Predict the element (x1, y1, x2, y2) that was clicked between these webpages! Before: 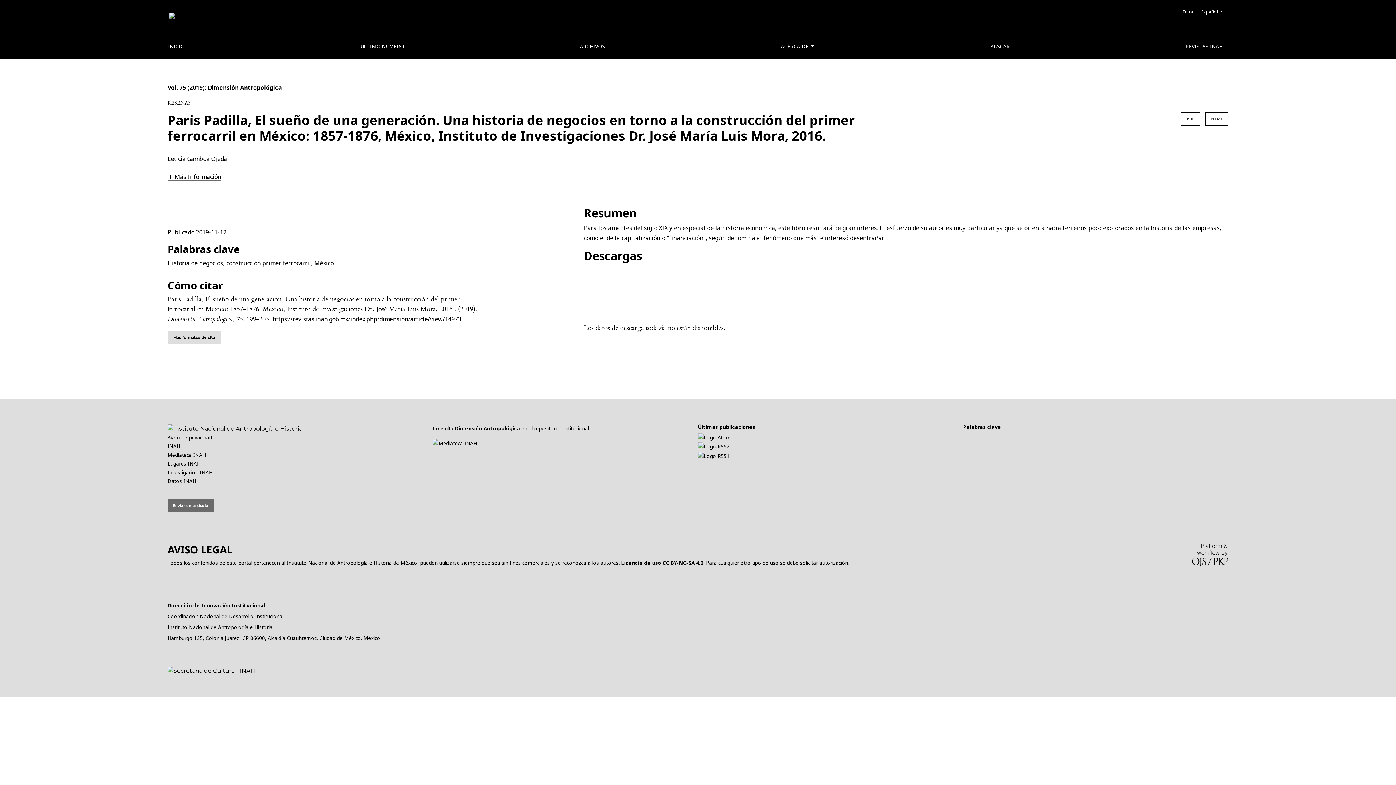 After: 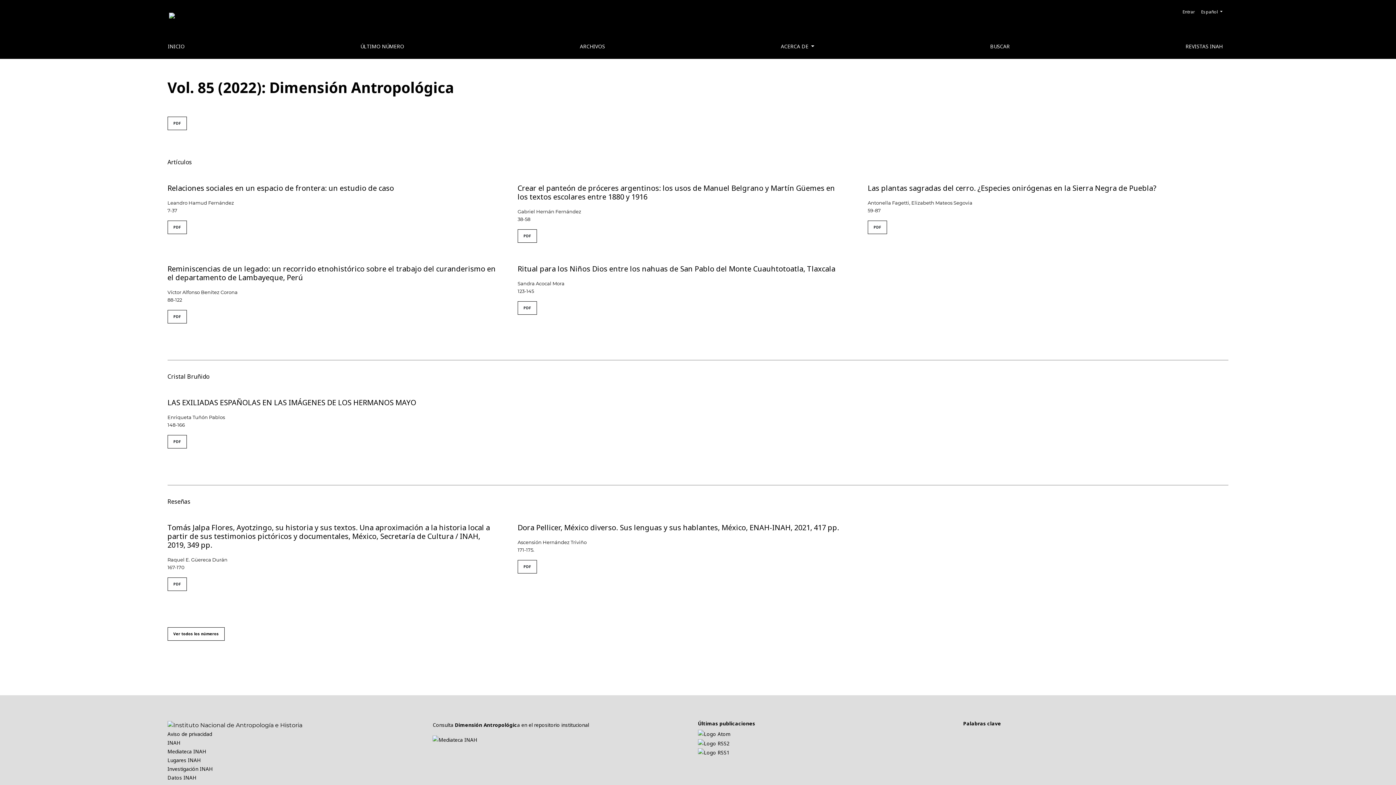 Action: bbox: (354, 38, 409, 53) label: ÚLTIMO NÚMERO